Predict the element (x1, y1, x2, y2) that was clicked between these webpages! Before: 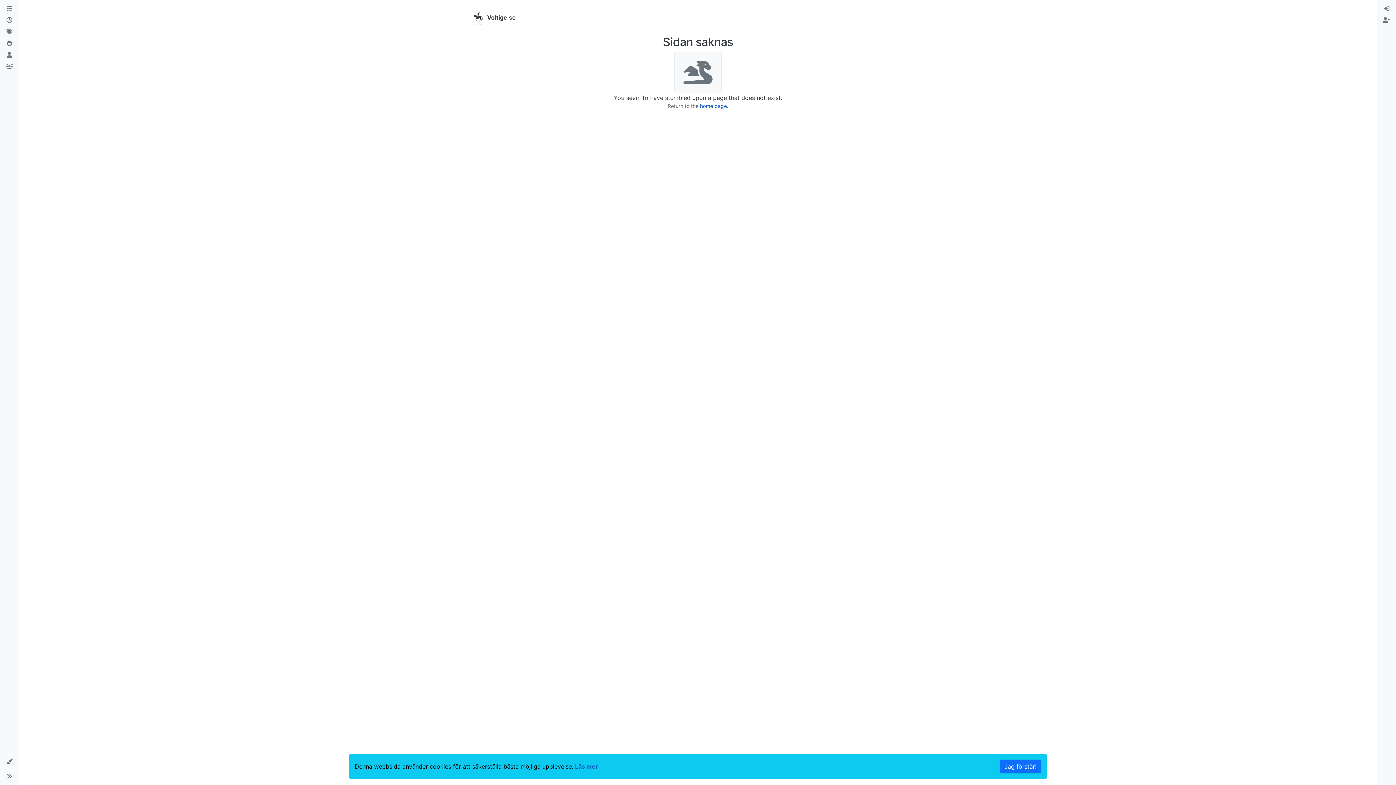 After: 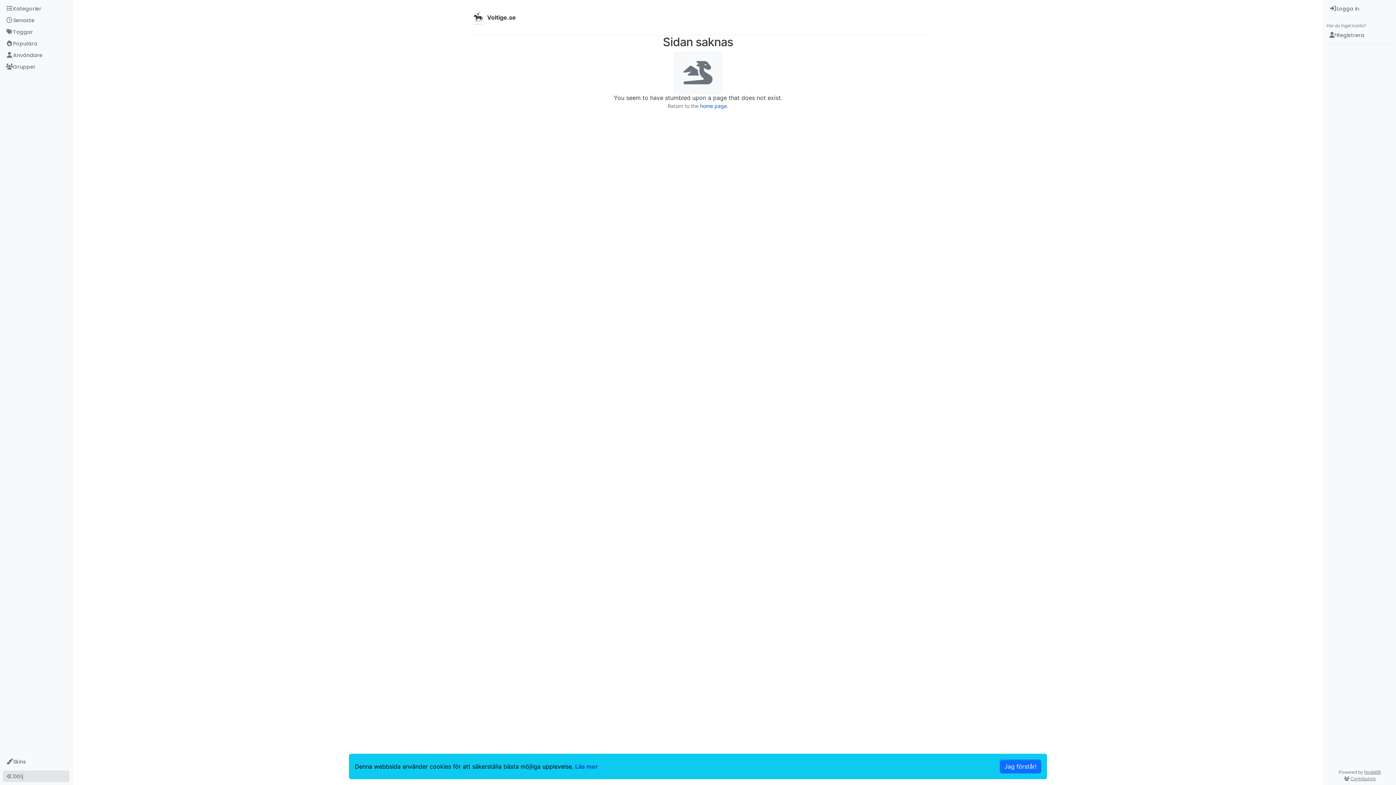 Action: label: Sidebar Toggle bbox: (2, 770, 16, 782)